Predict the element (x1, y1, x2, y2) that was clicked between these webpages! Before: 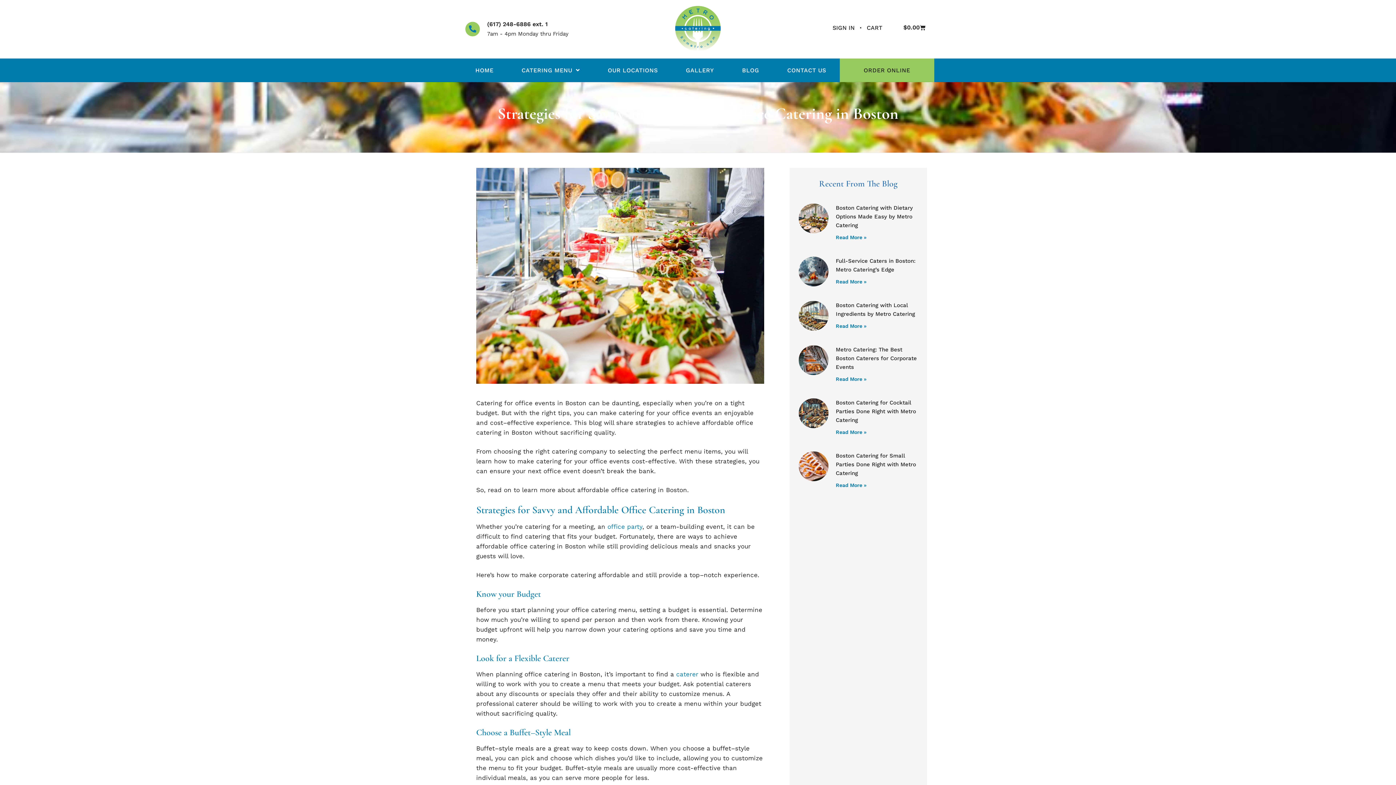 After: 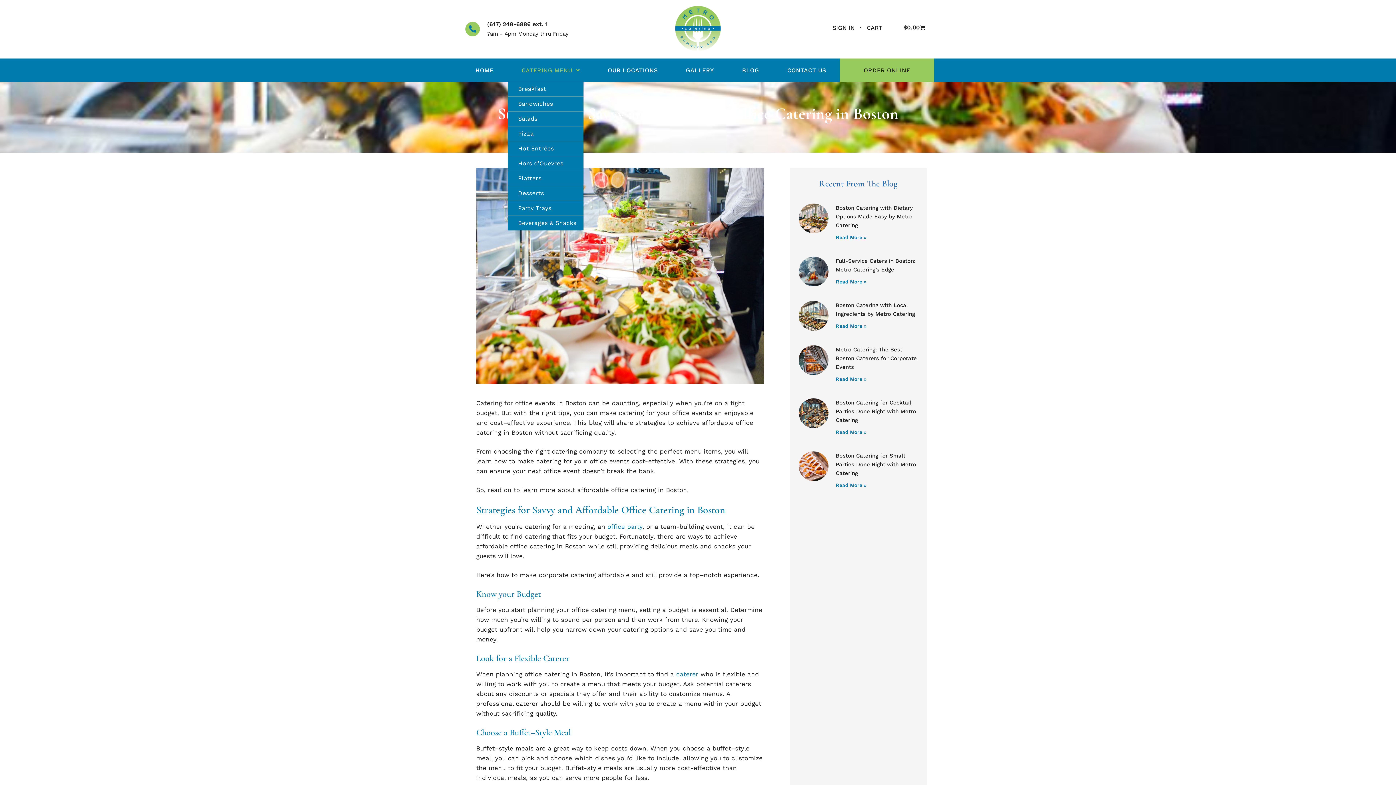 Action: label: CATERING MENU bbox: (508, 61, 593, 79)